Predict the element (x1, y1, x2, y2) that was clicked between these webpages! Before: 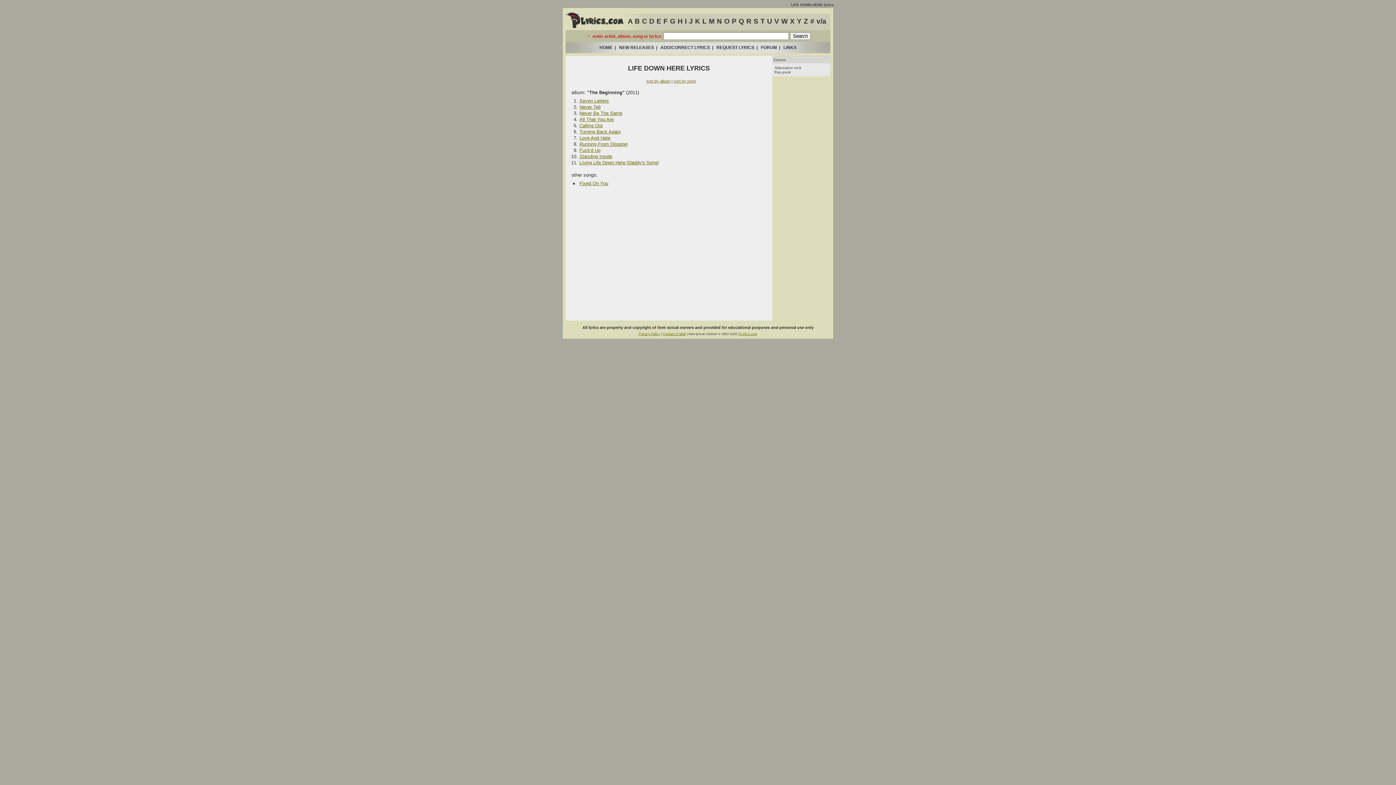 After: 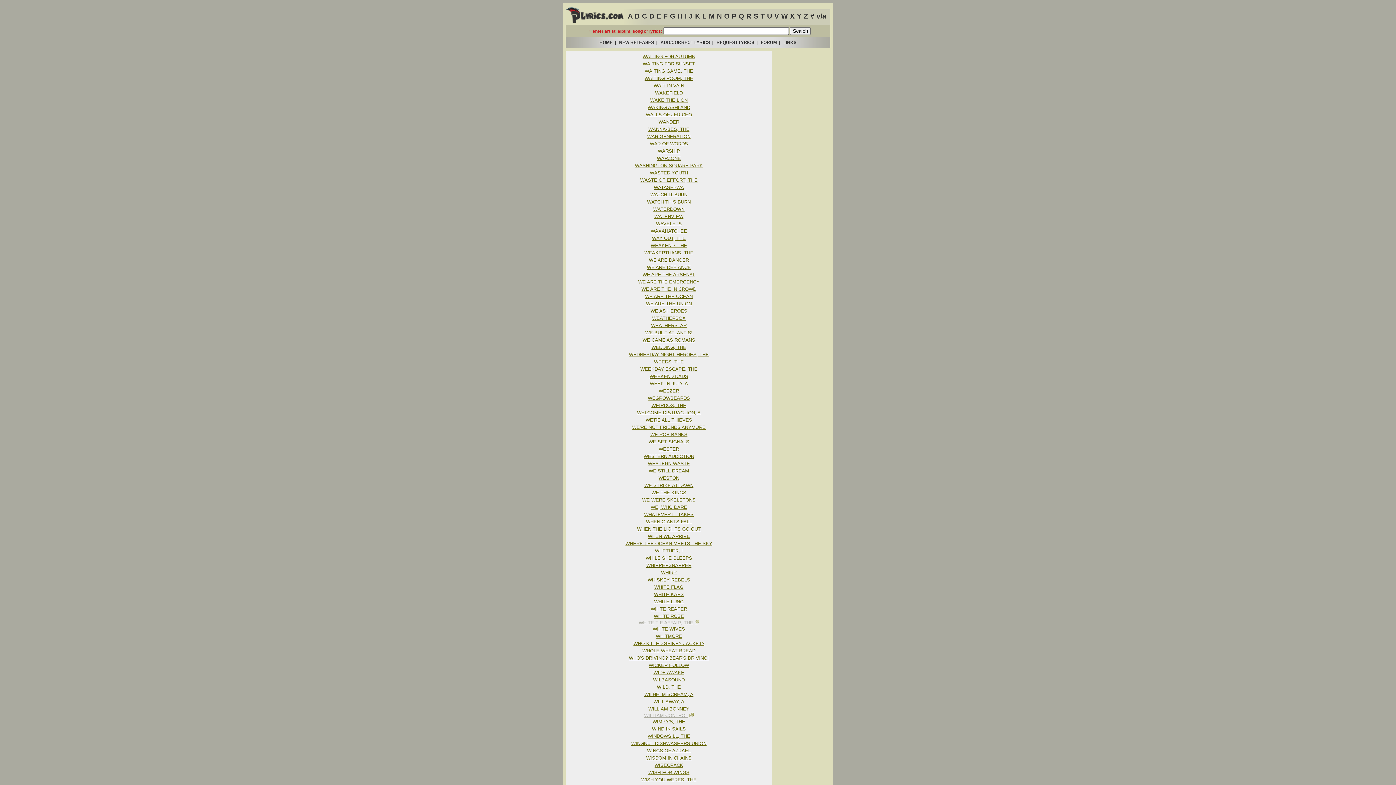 Action: label: W bbox: (781, 17, 788, 25)